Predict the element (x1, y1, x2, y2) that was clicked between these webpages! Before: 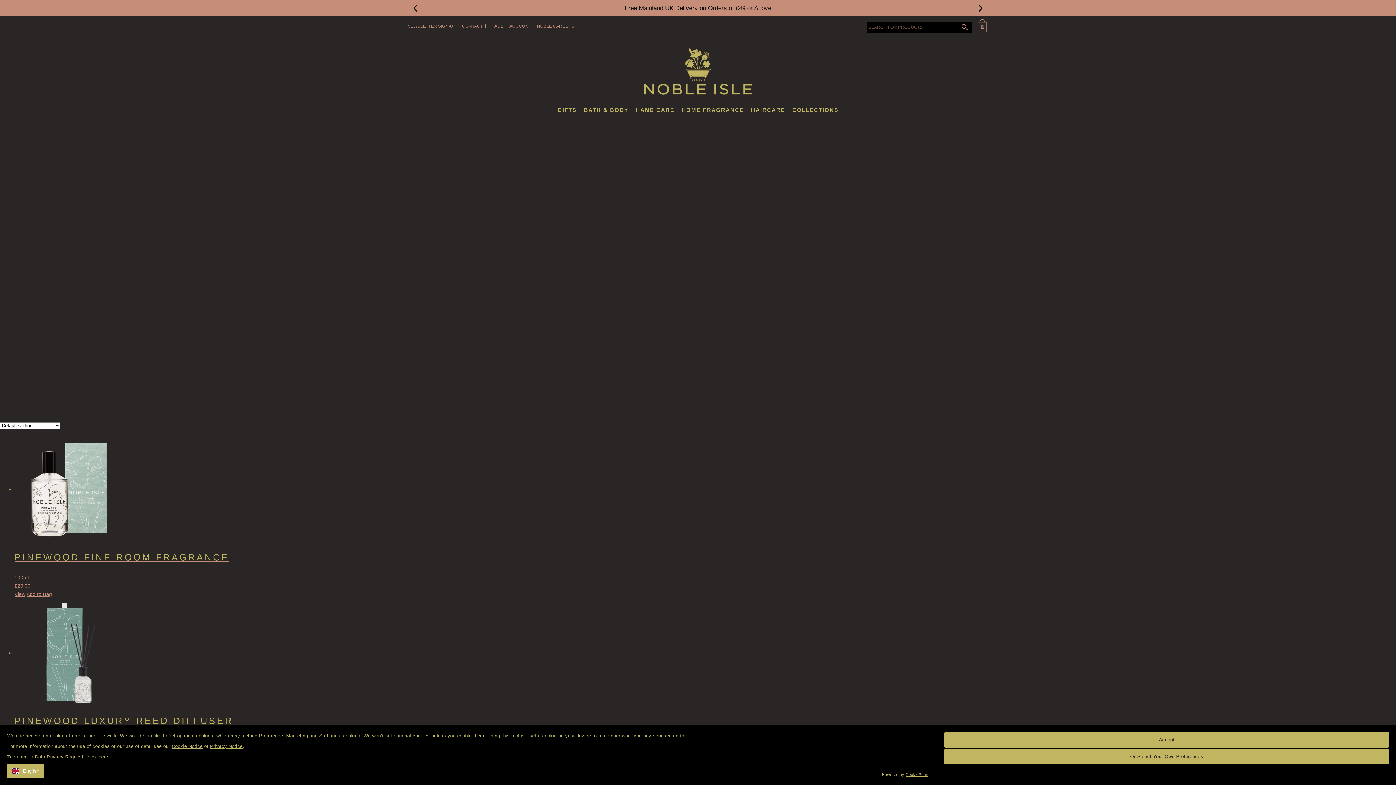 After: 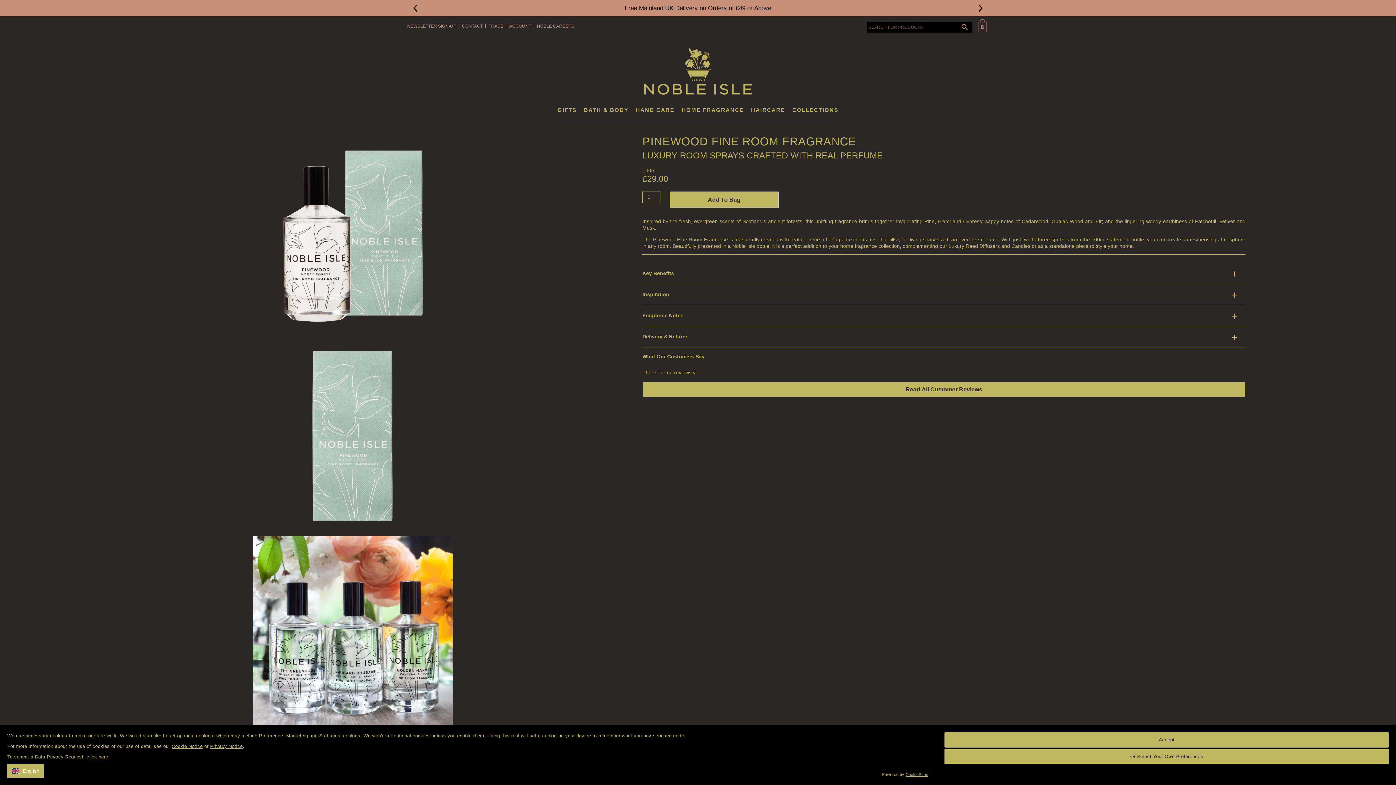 Action: bbox: (14, 486, 123, 589) label: PINEWOOD FINE ROOM FRAGRANCE
100ml
£29.00